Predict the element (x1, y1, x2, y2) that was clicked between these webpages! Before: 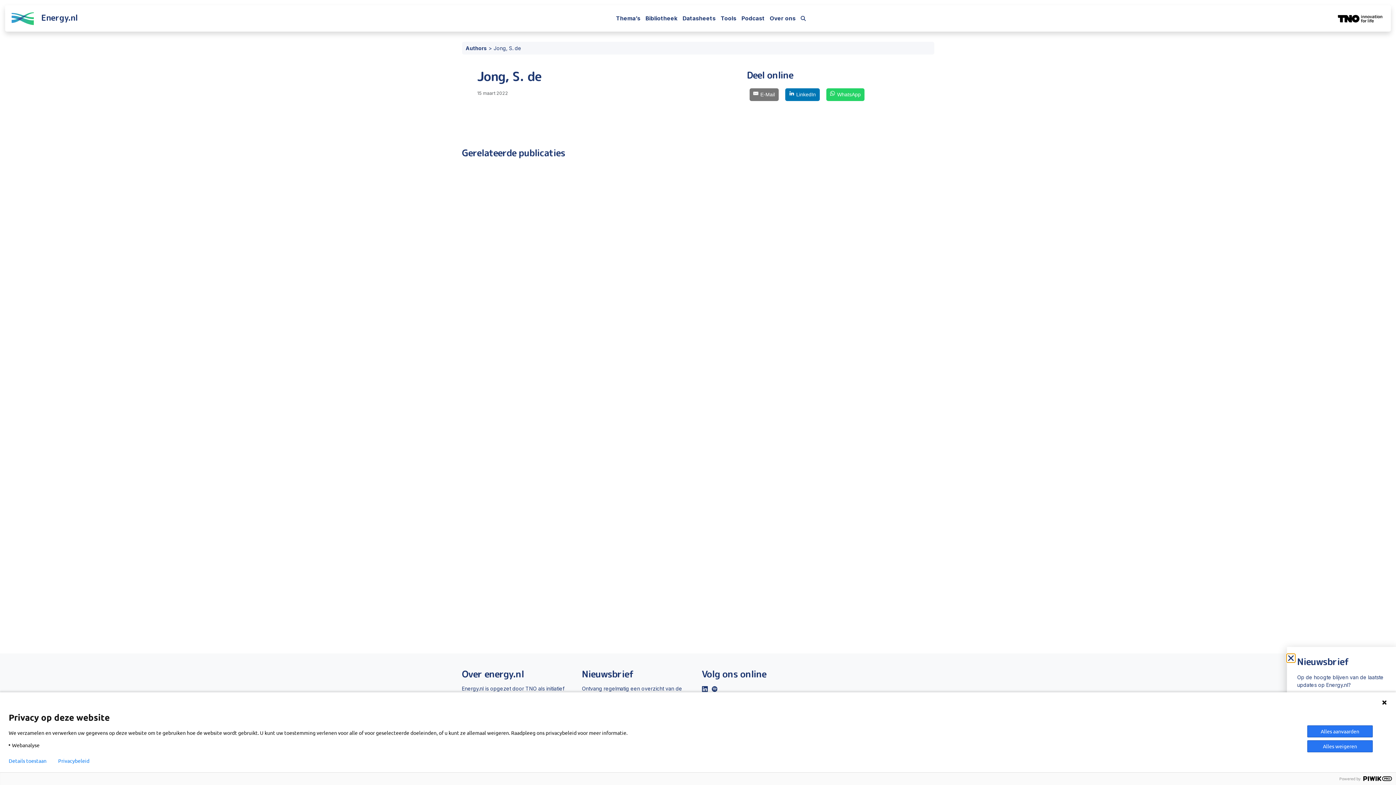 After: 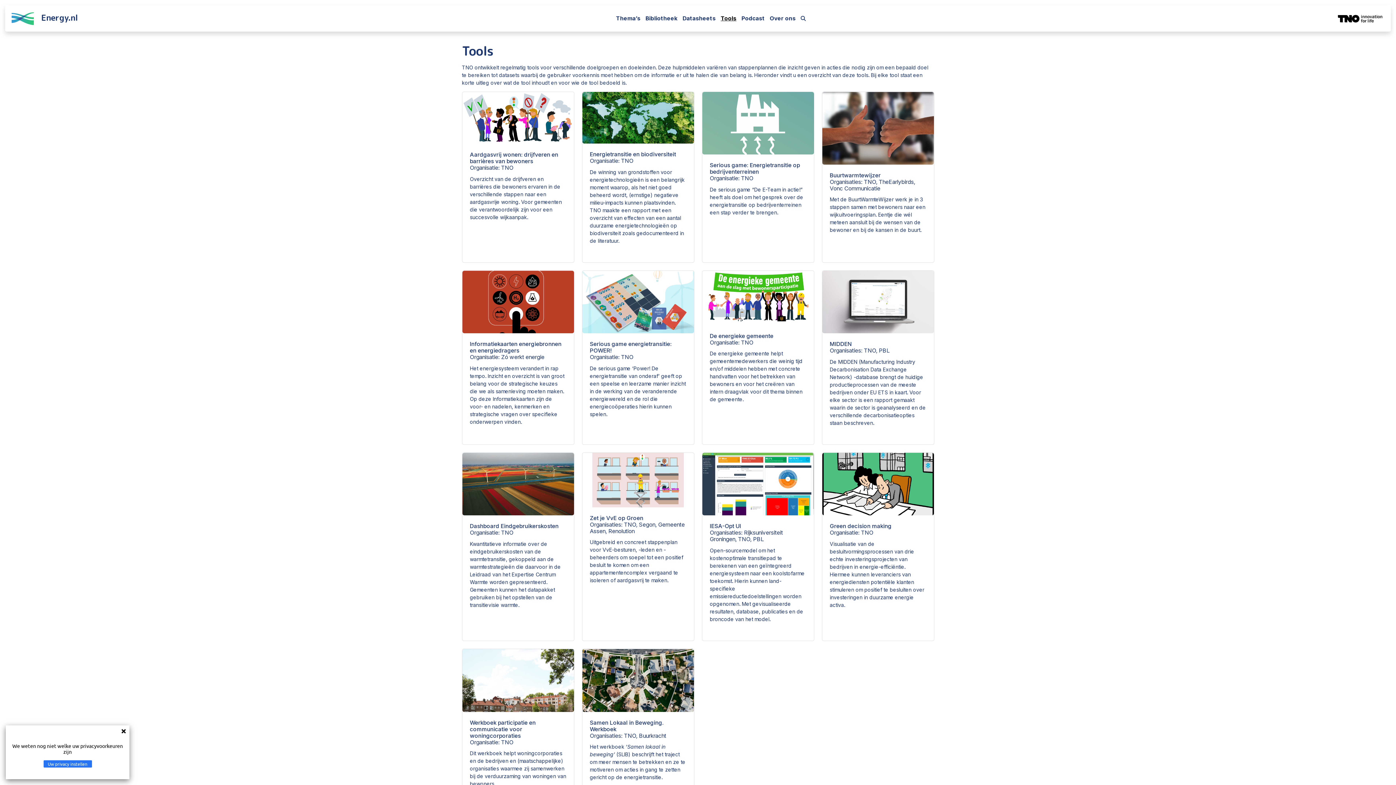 Action: bbox: (718, 11, 739, 25) label: Tools